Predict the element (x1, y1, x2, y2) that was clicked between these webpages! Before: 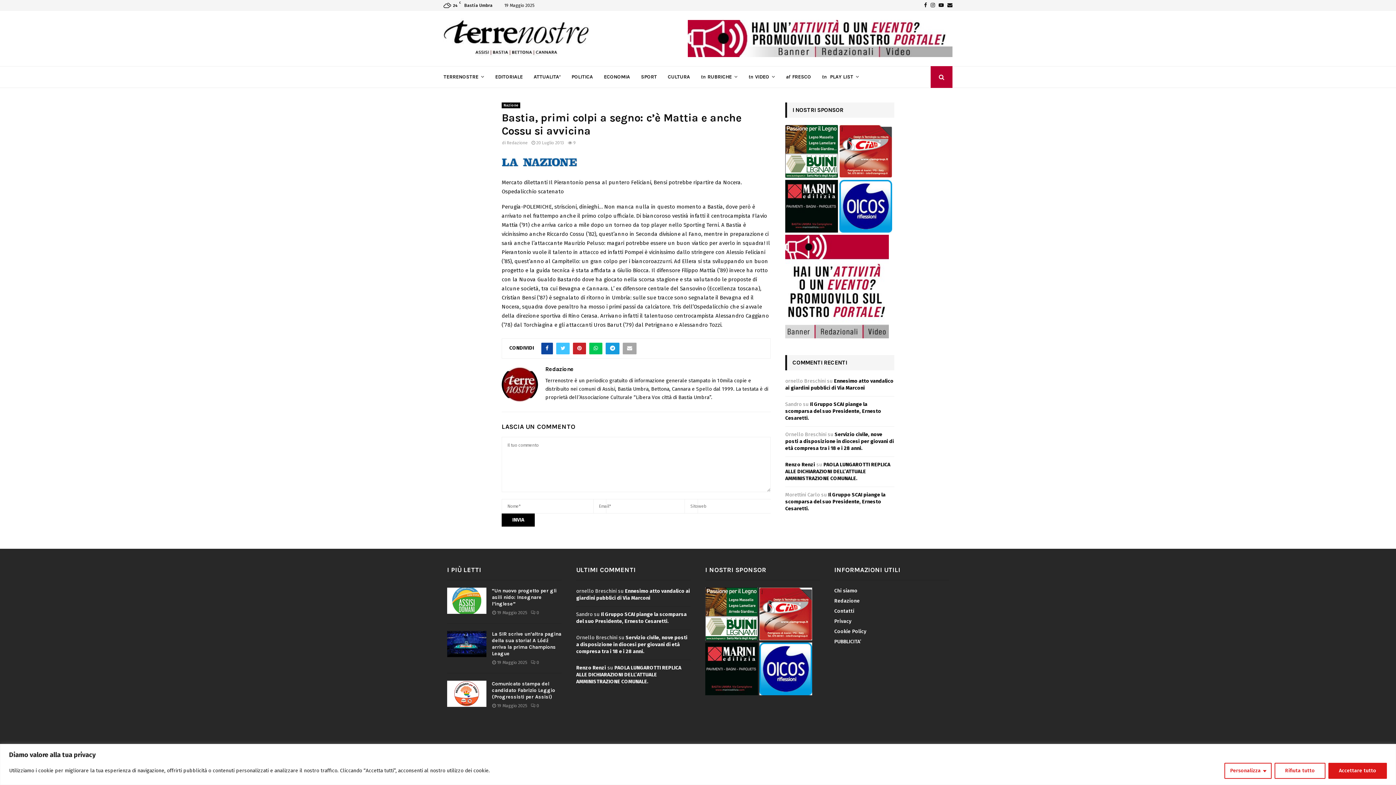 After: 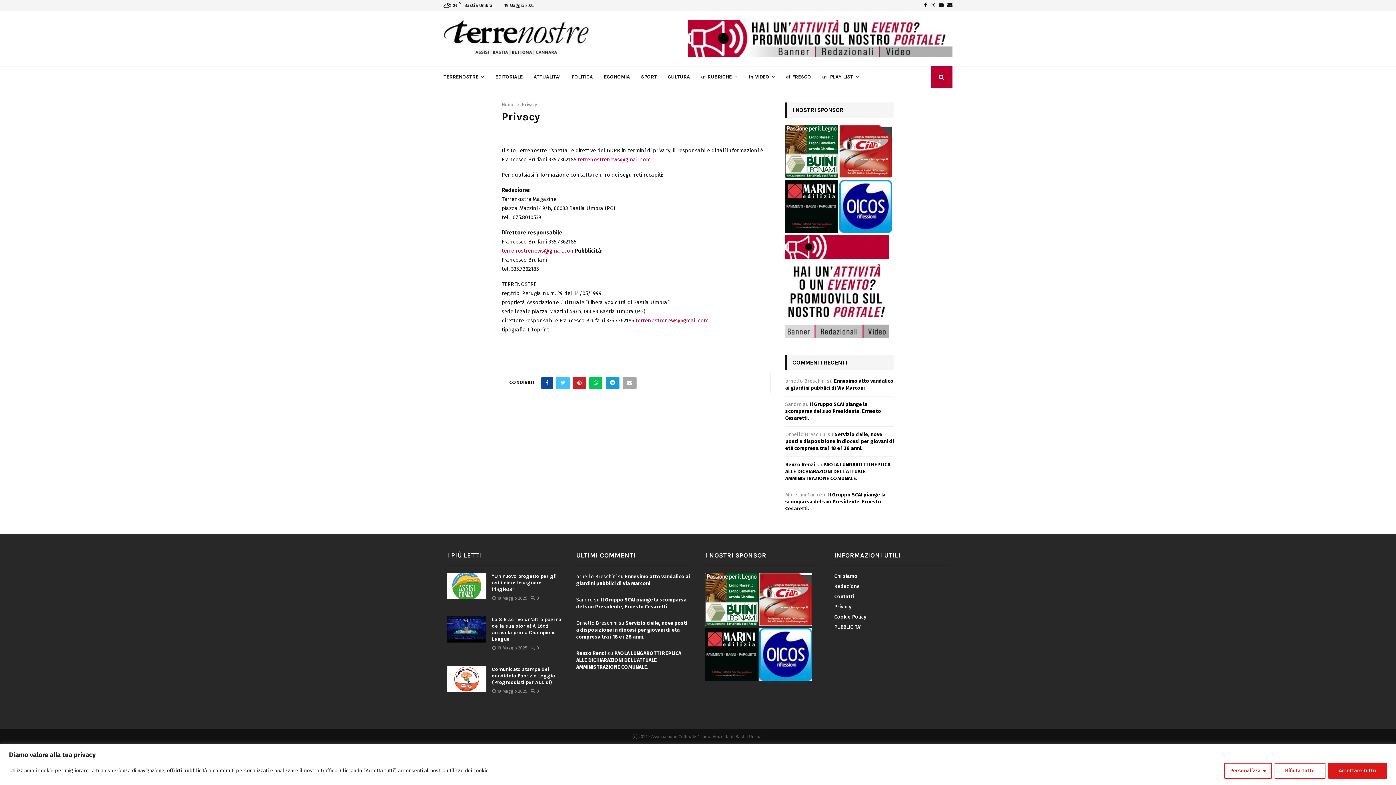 Action: bbox: (834, 616, 851, 626) label: Privacy